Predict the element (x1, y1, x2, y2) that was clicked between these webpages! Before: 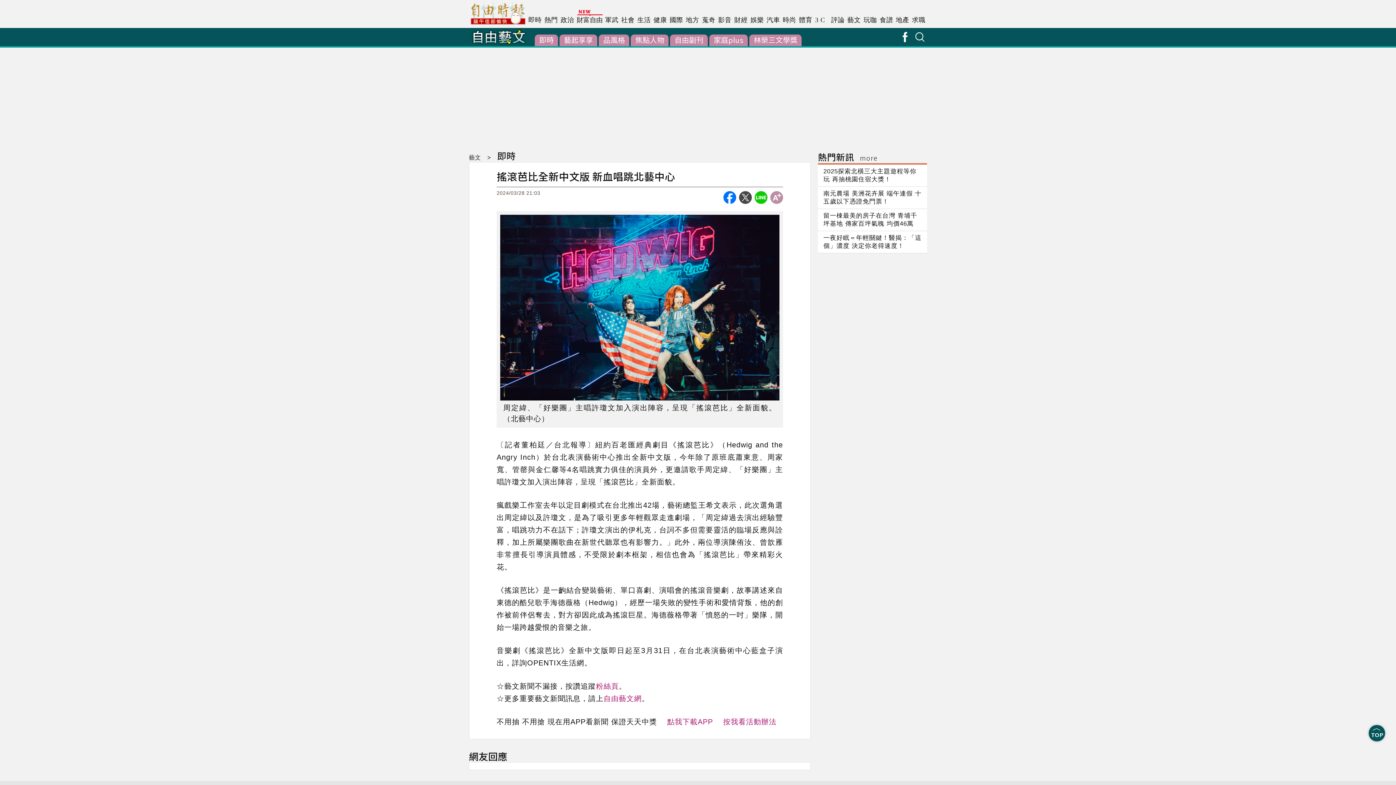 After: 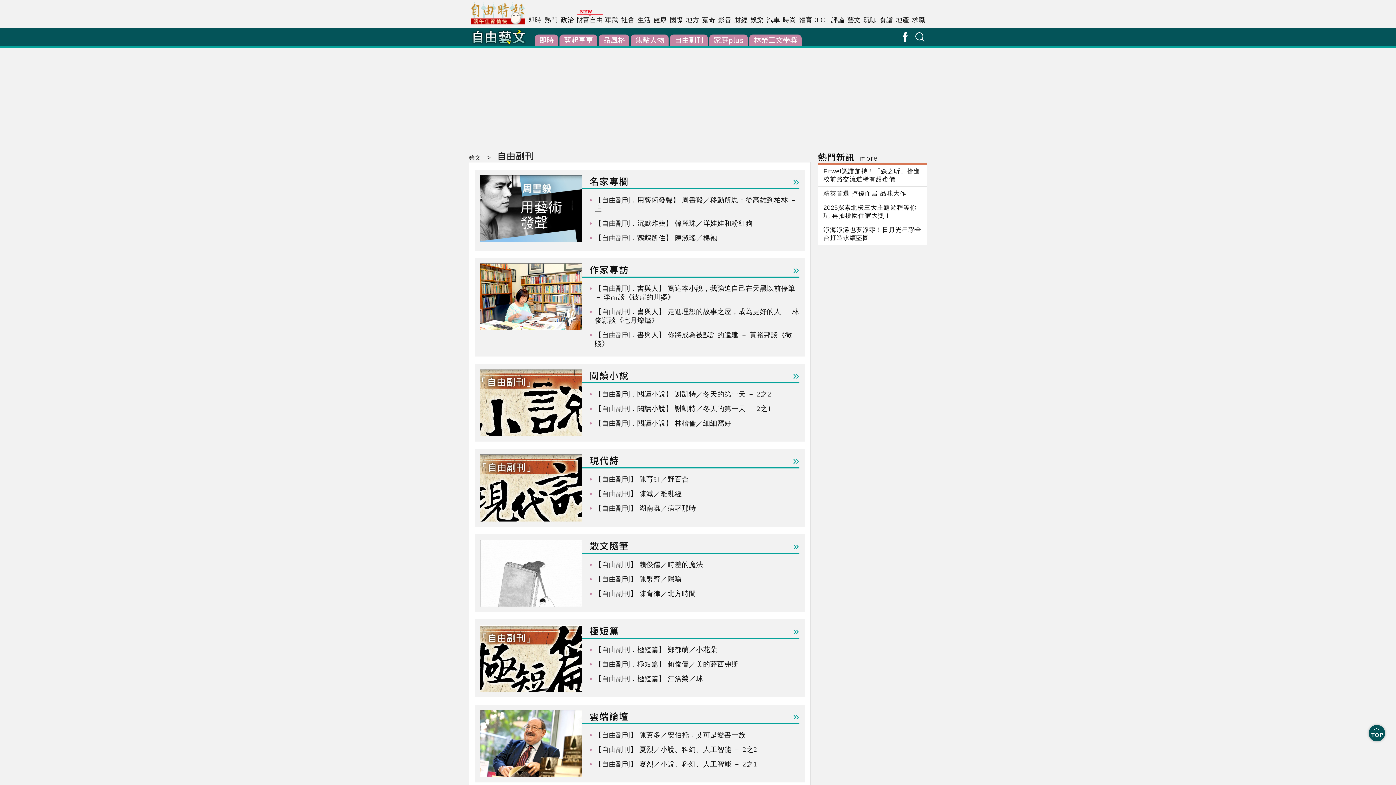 Action: label: 自由副刊 bbox: (670, 34, 708, 46)